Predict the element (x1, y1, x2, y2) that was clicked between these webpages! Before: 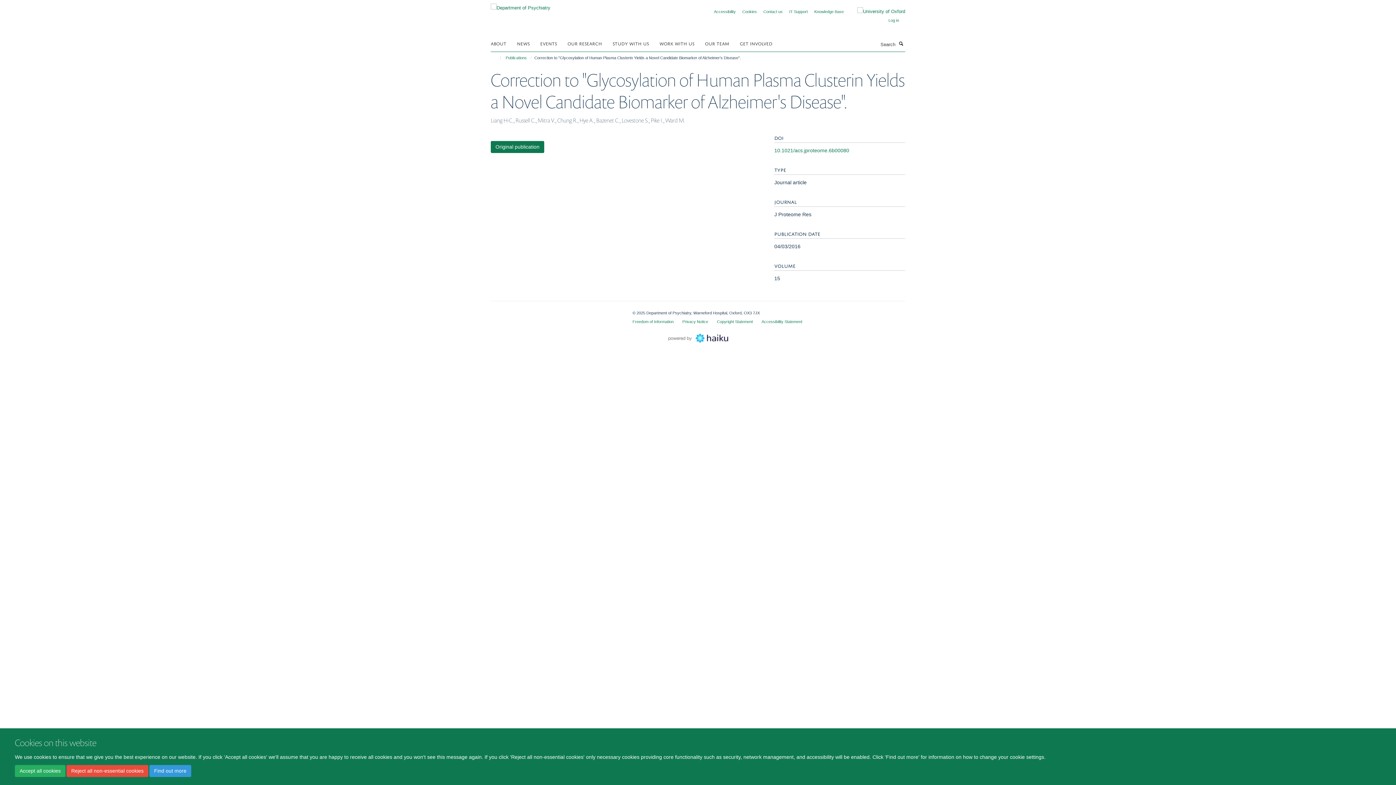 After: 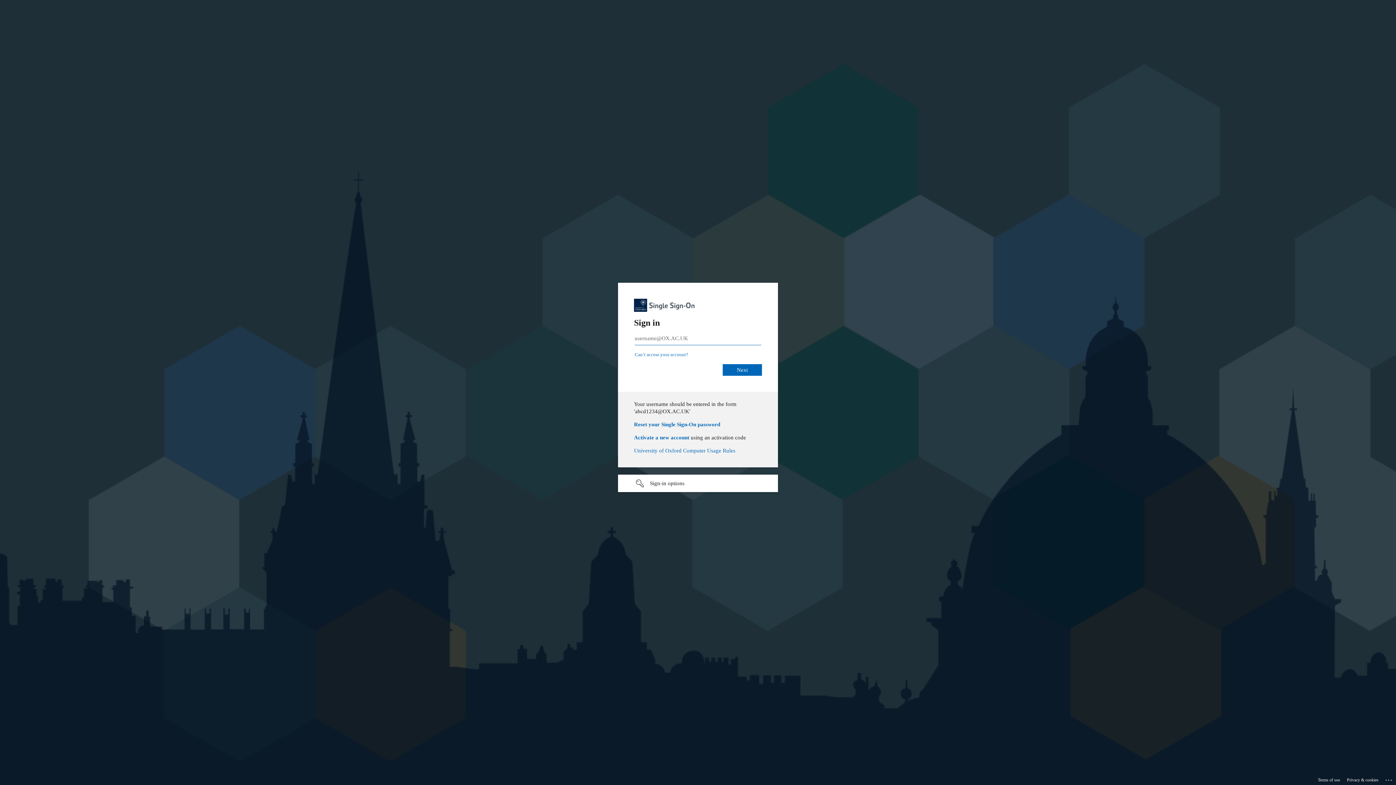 Action: label: Log in bbox: (888, 18, 899, 22)